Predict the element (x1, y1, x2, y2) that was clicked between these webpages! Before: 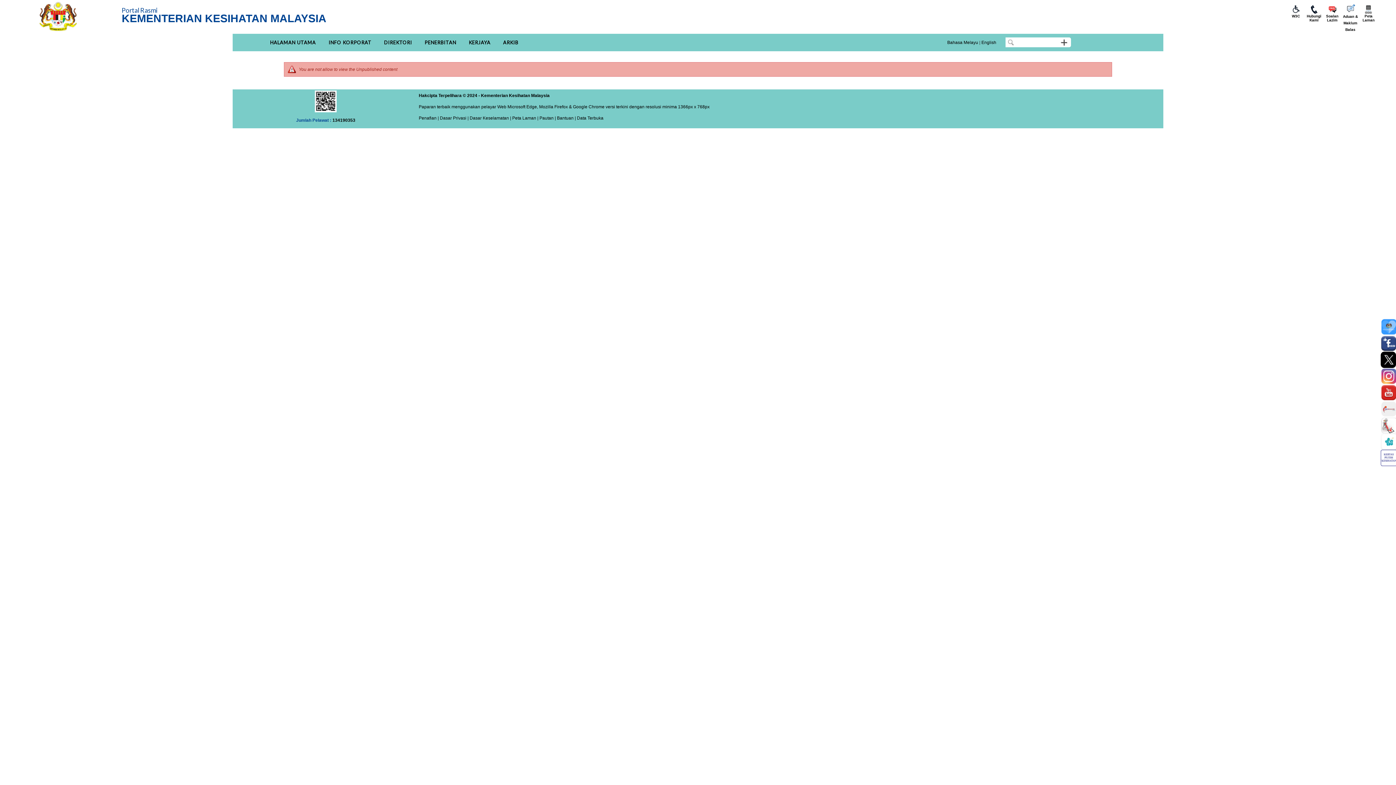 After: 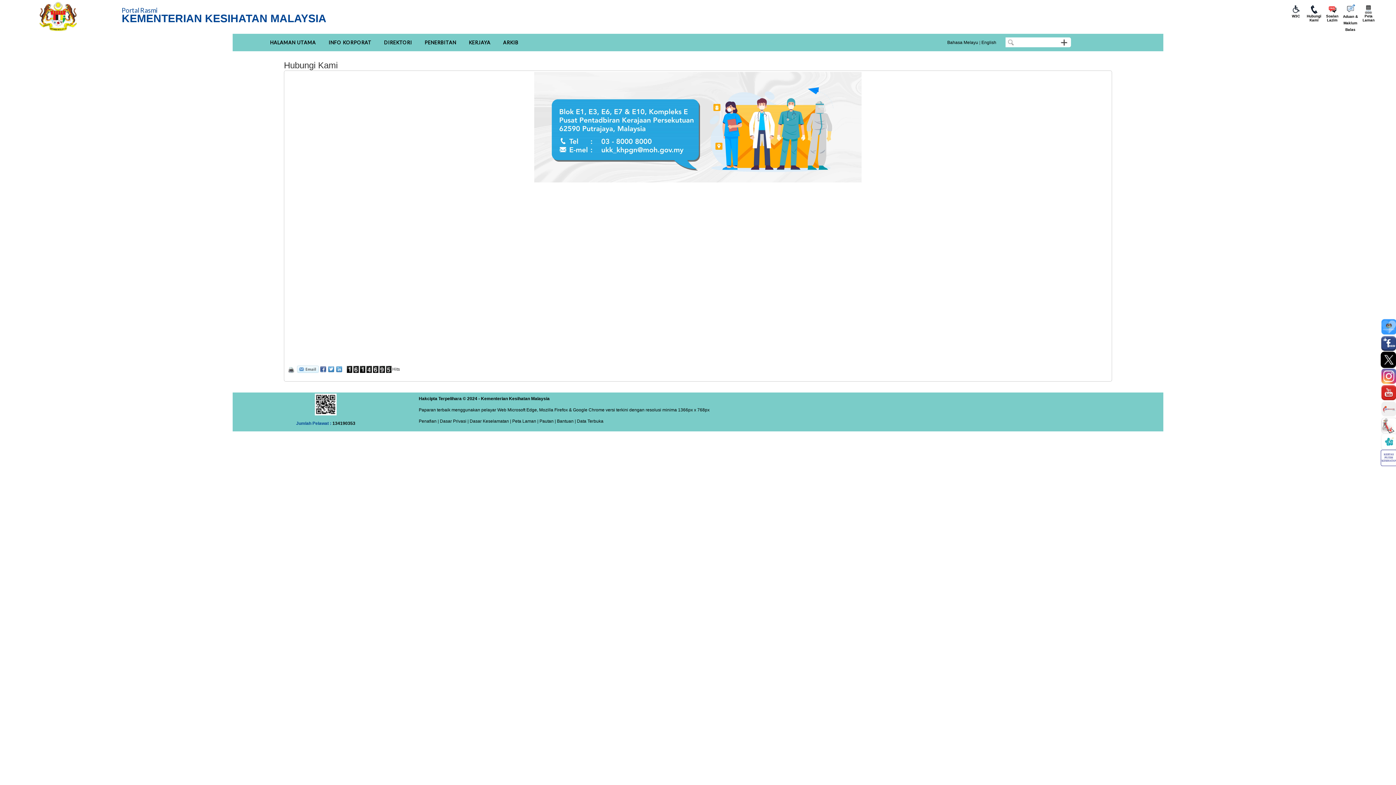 Action: bbox: (1308, 6, 1319, 11)